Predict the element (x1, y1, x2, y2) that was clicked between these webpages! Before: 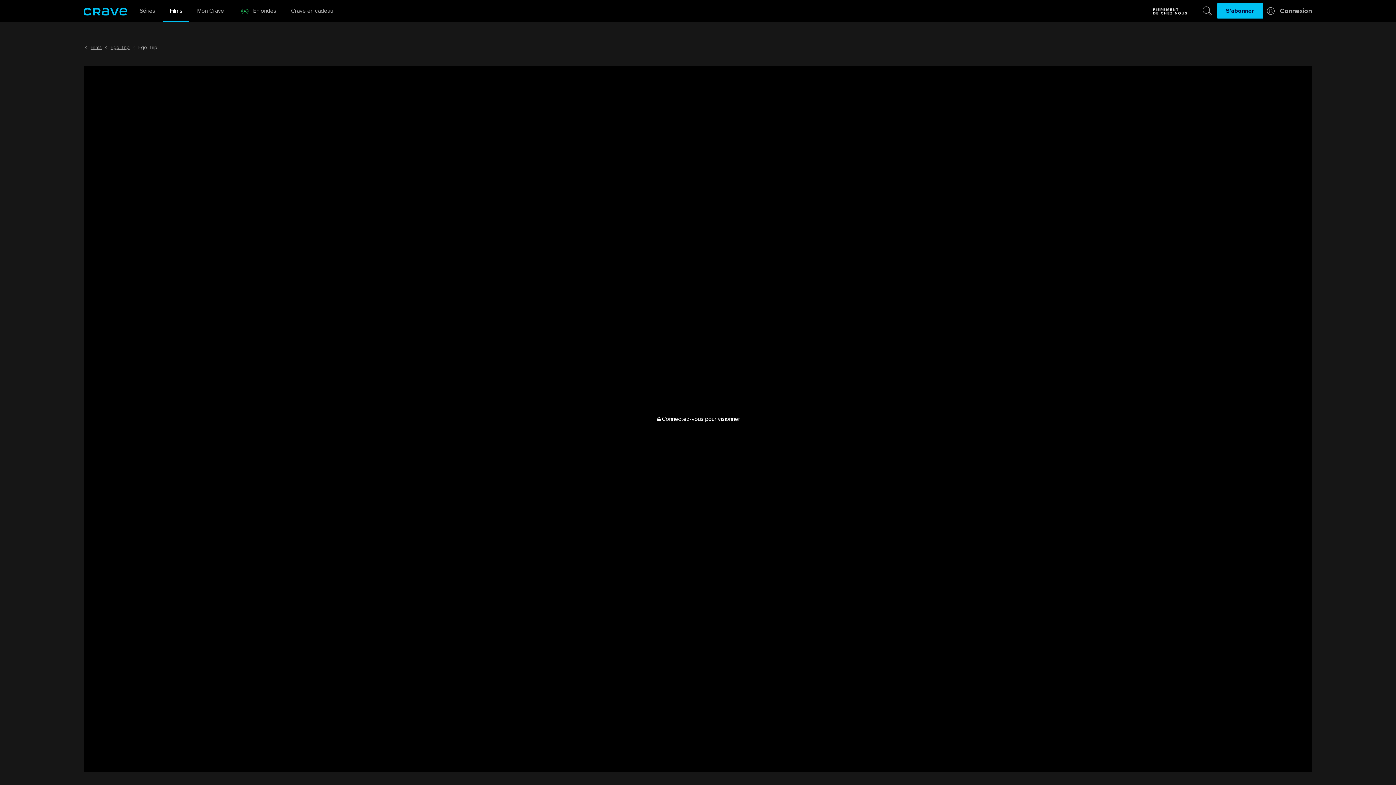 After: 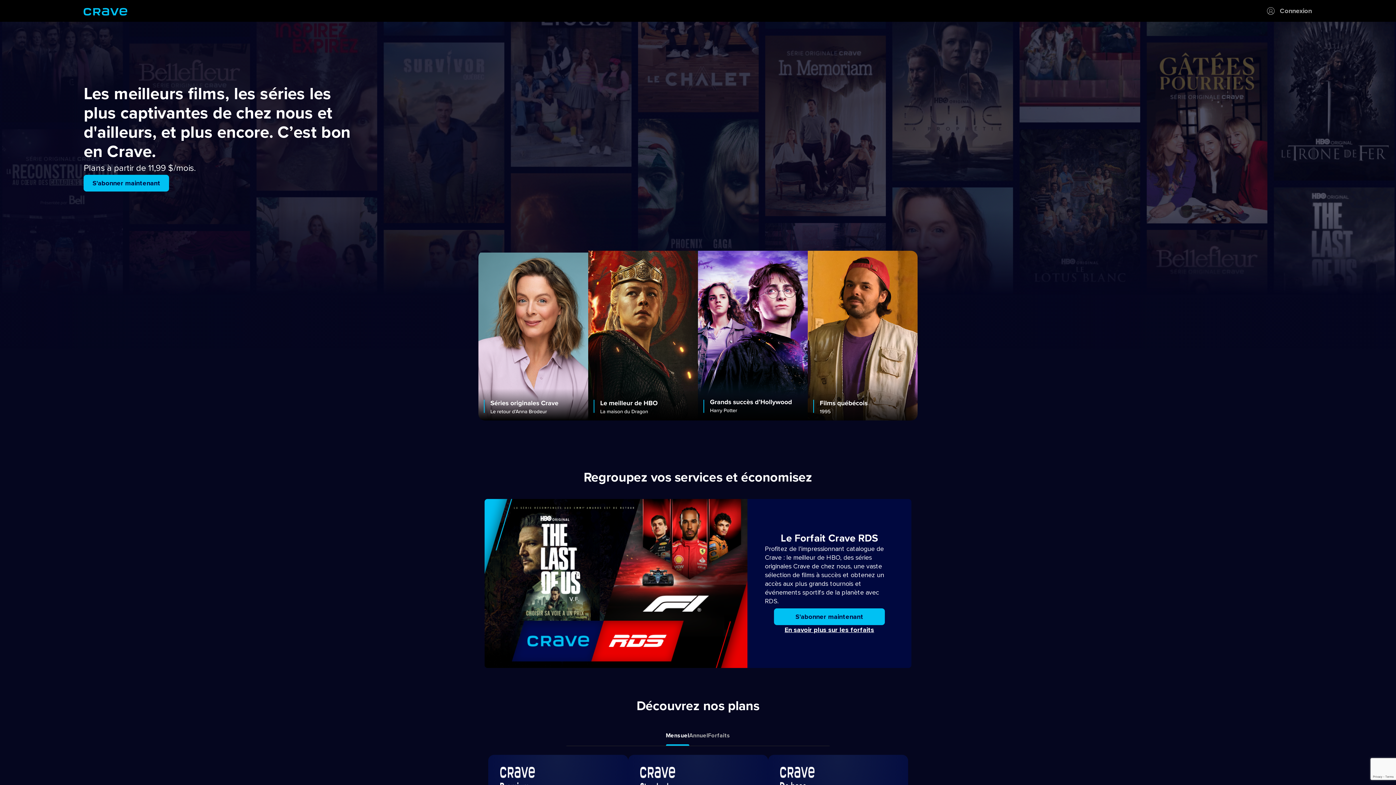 Action: bbox: (1217, 3, 1263, 18) label: S'abonner